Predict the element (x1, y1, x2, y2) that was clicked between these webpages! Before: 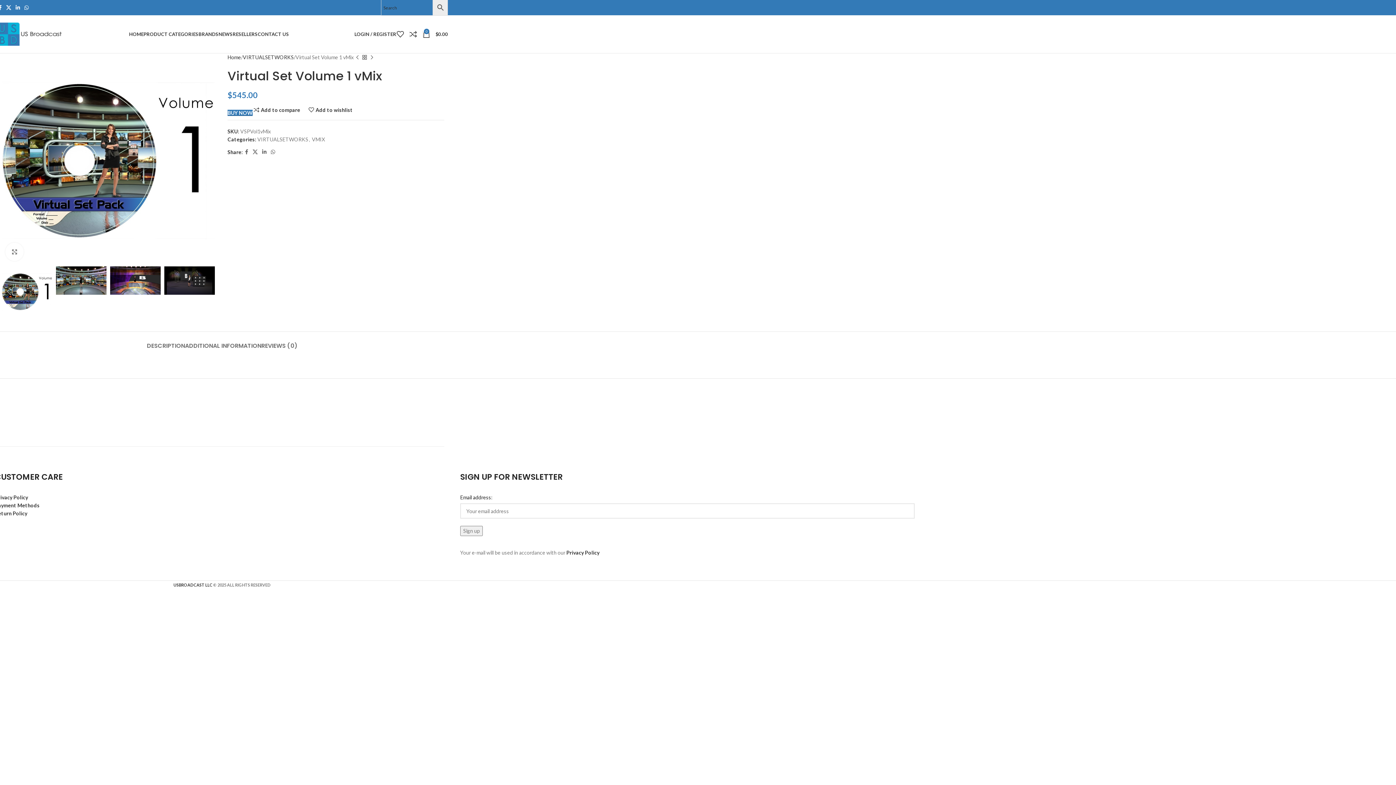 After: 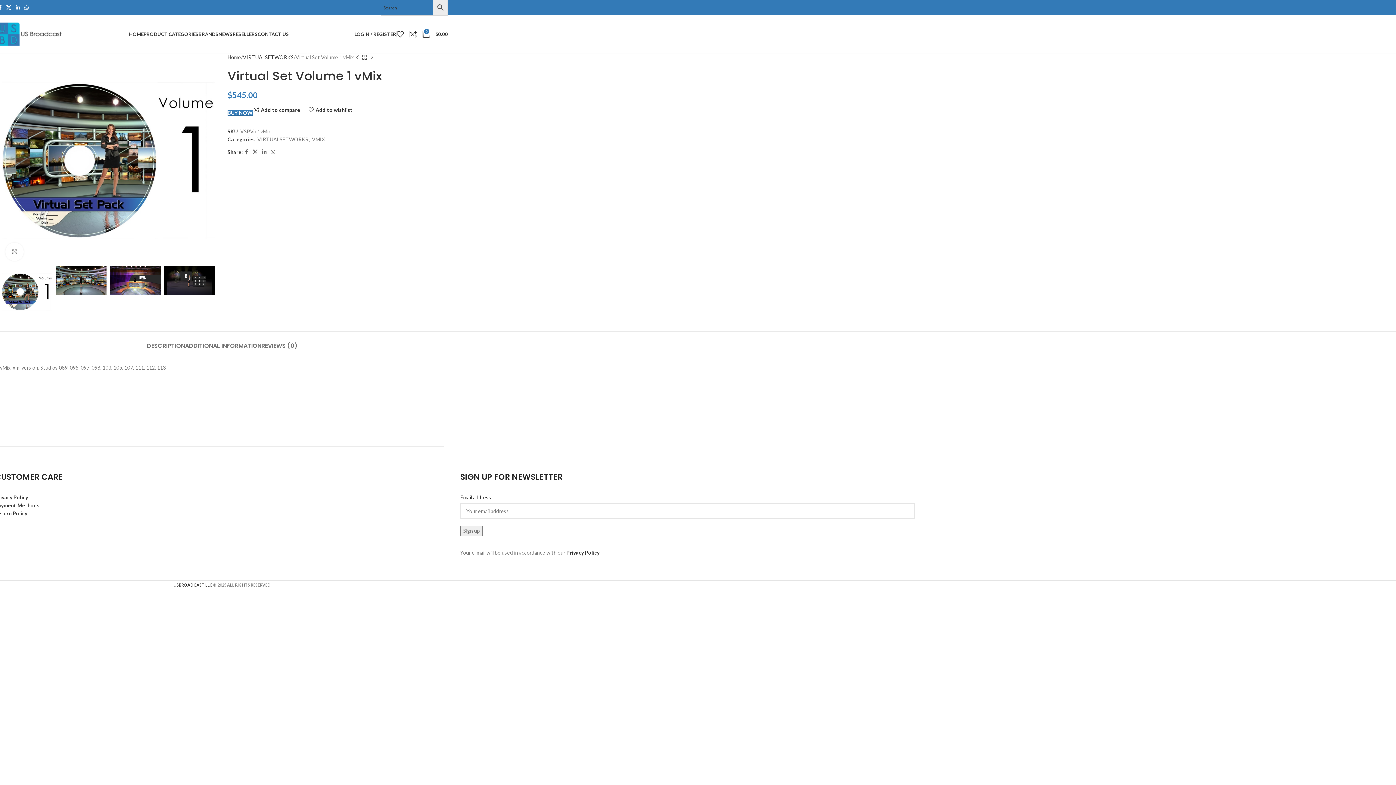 Action: bbox: (173, 582, 212, 587) label: USBROADCAST LLC